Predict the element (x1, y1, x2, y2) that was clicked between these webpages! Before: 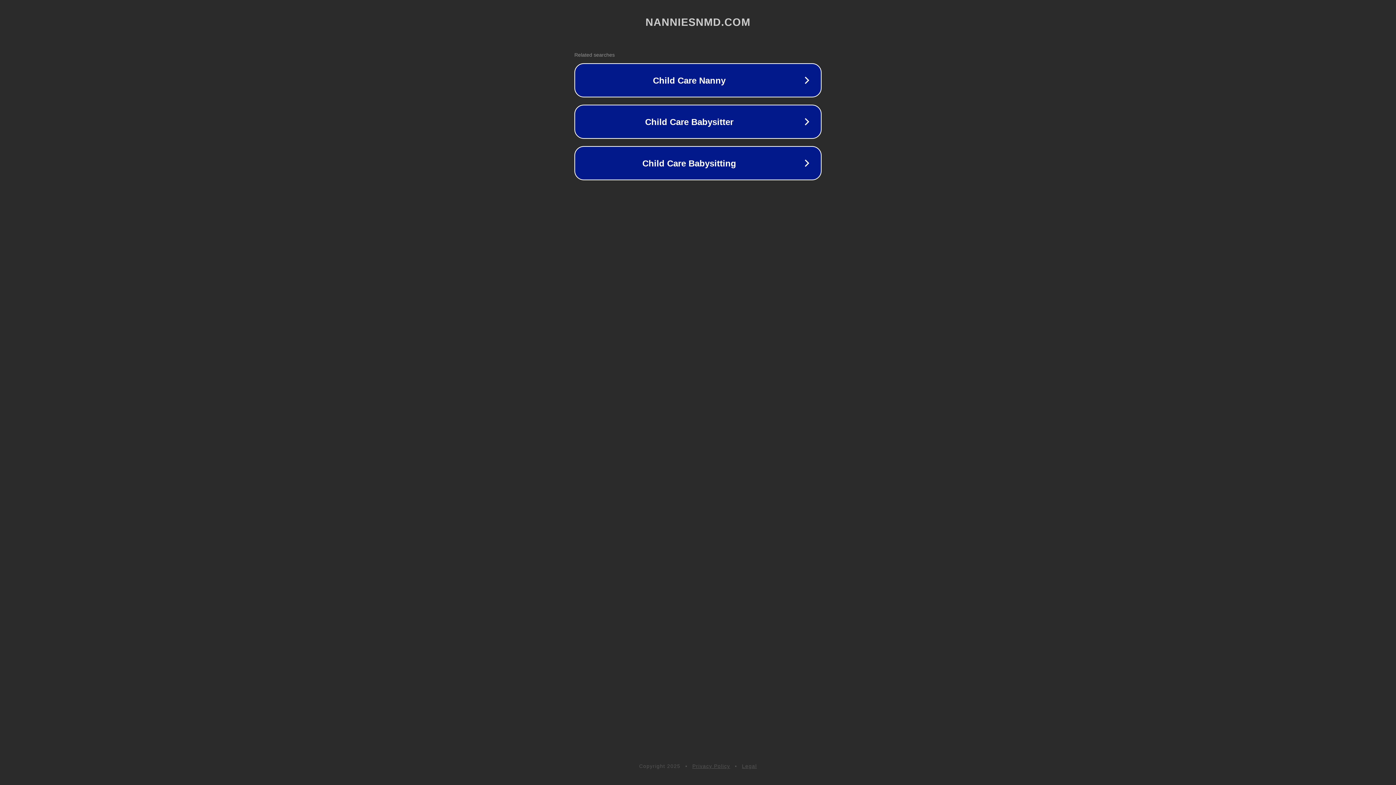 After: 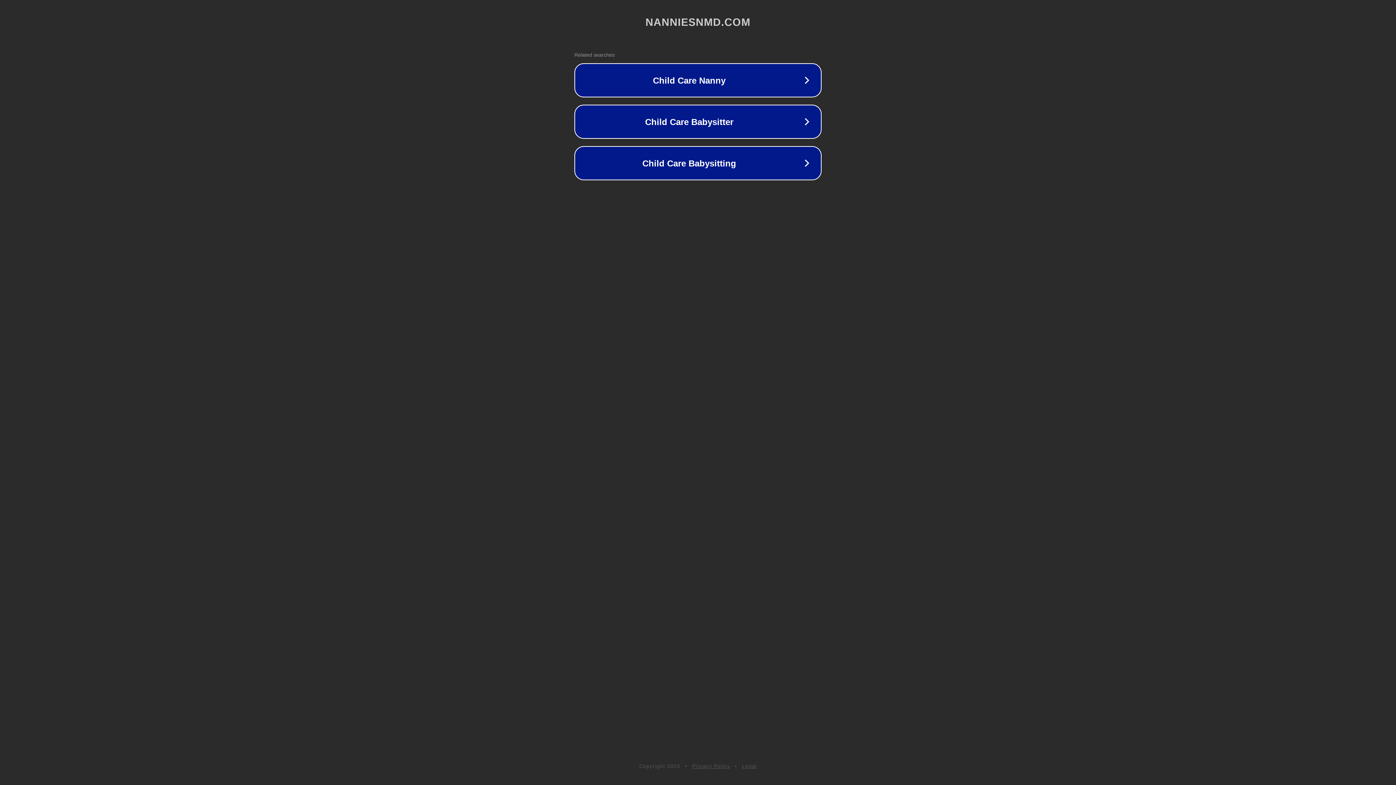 Action: bbox: (742, 763, 757, 769) label: Legal